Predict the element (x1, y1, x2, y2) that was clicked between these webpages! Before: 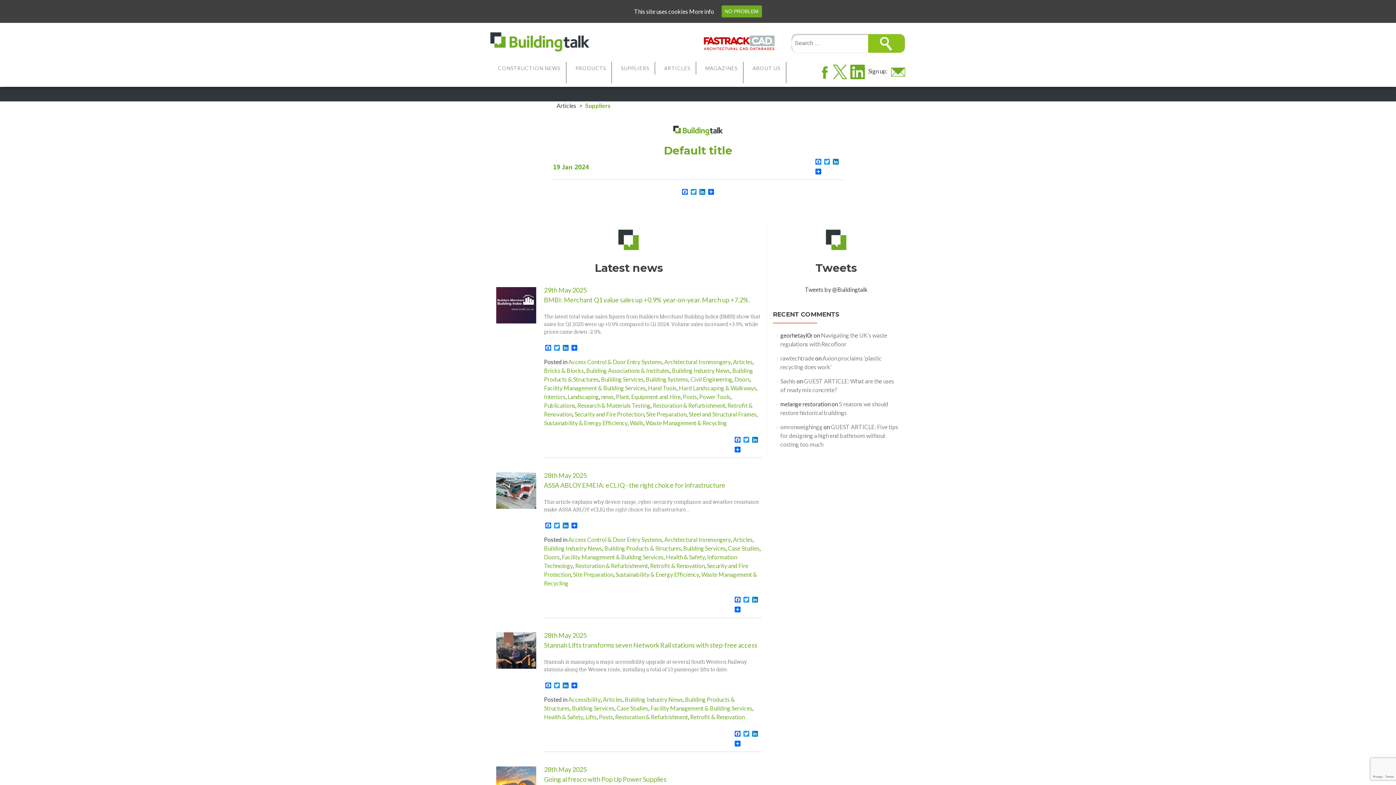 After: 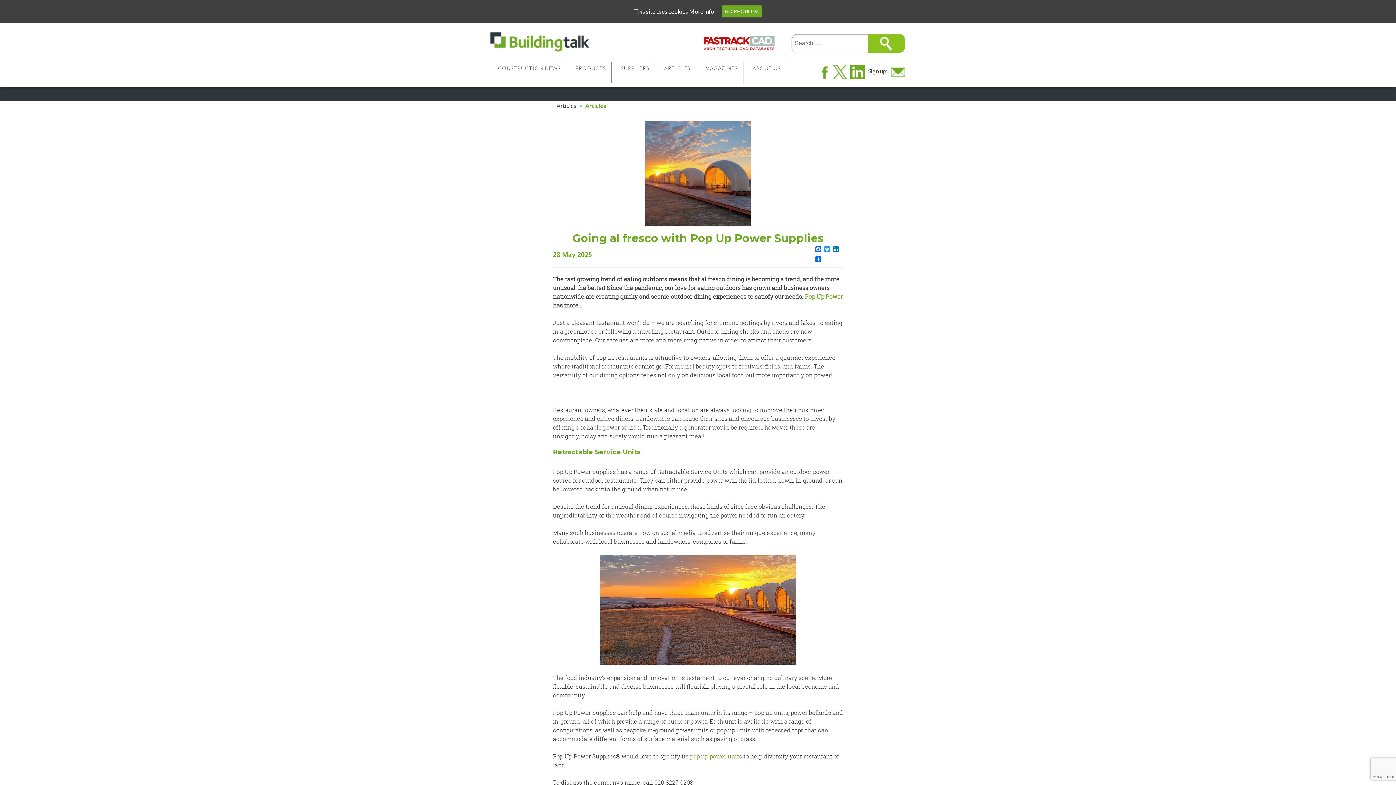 Action: bbox: (544, 775, 666, 783) label: Going al fresco with Pop Up Power Supplies